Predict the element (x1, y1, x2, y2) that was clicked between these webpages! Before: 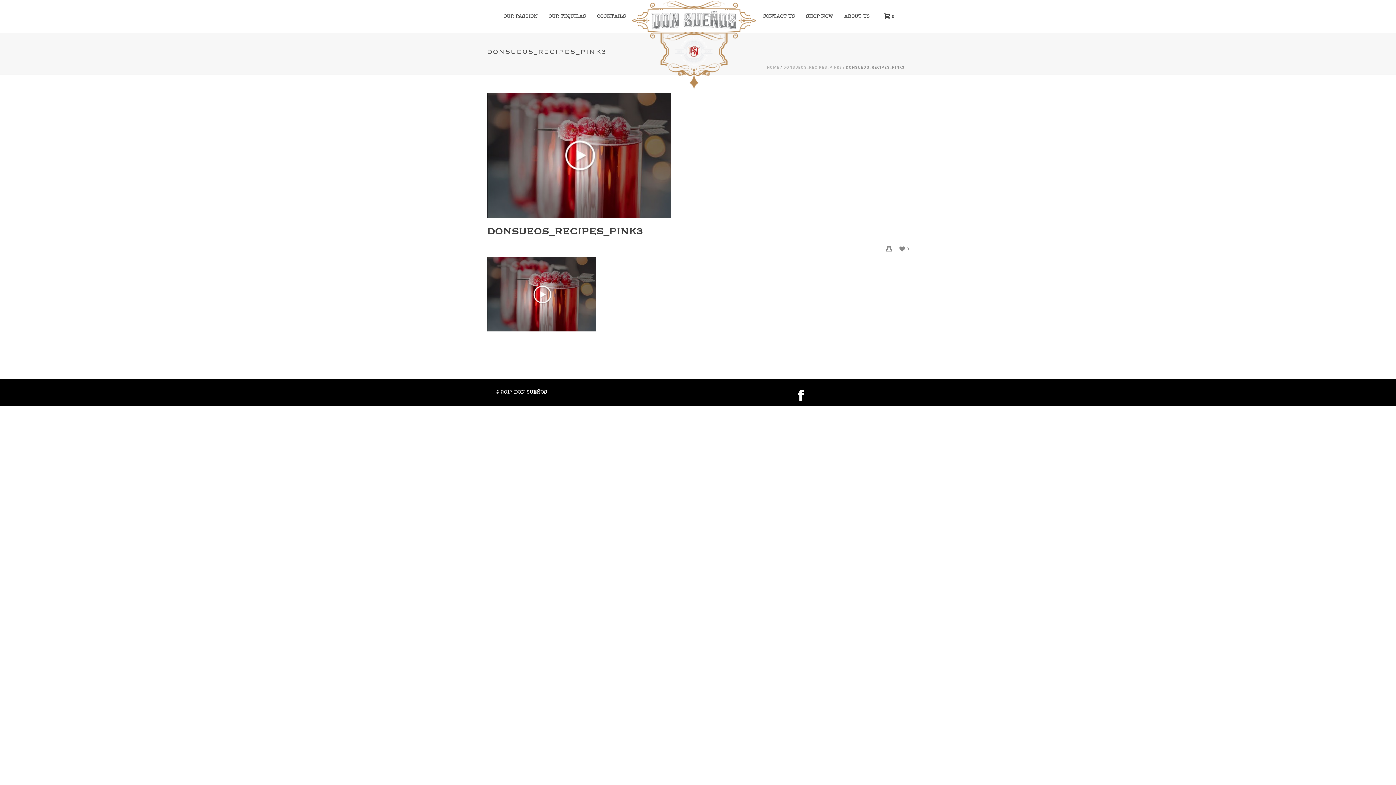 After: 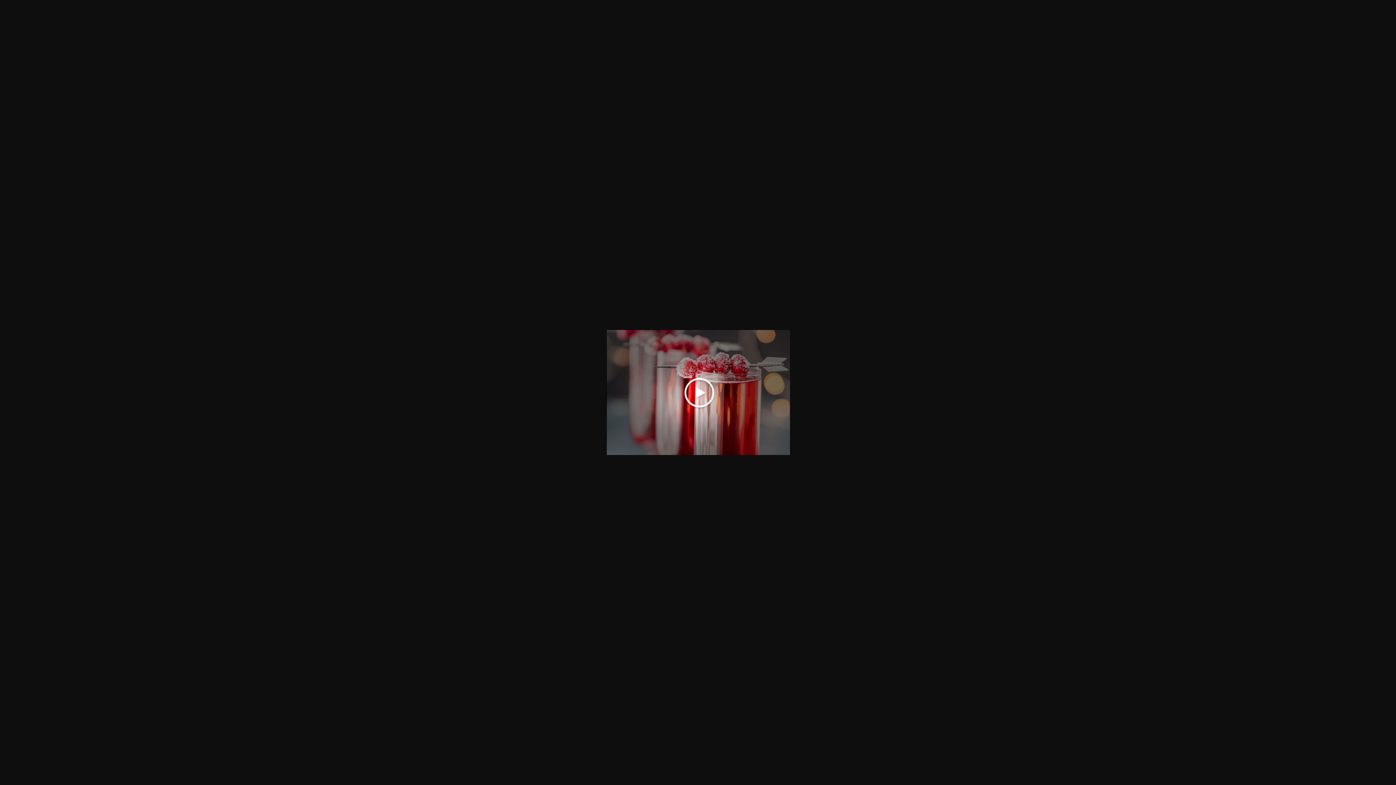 Action: bbox: (487, 289, 596, 298)